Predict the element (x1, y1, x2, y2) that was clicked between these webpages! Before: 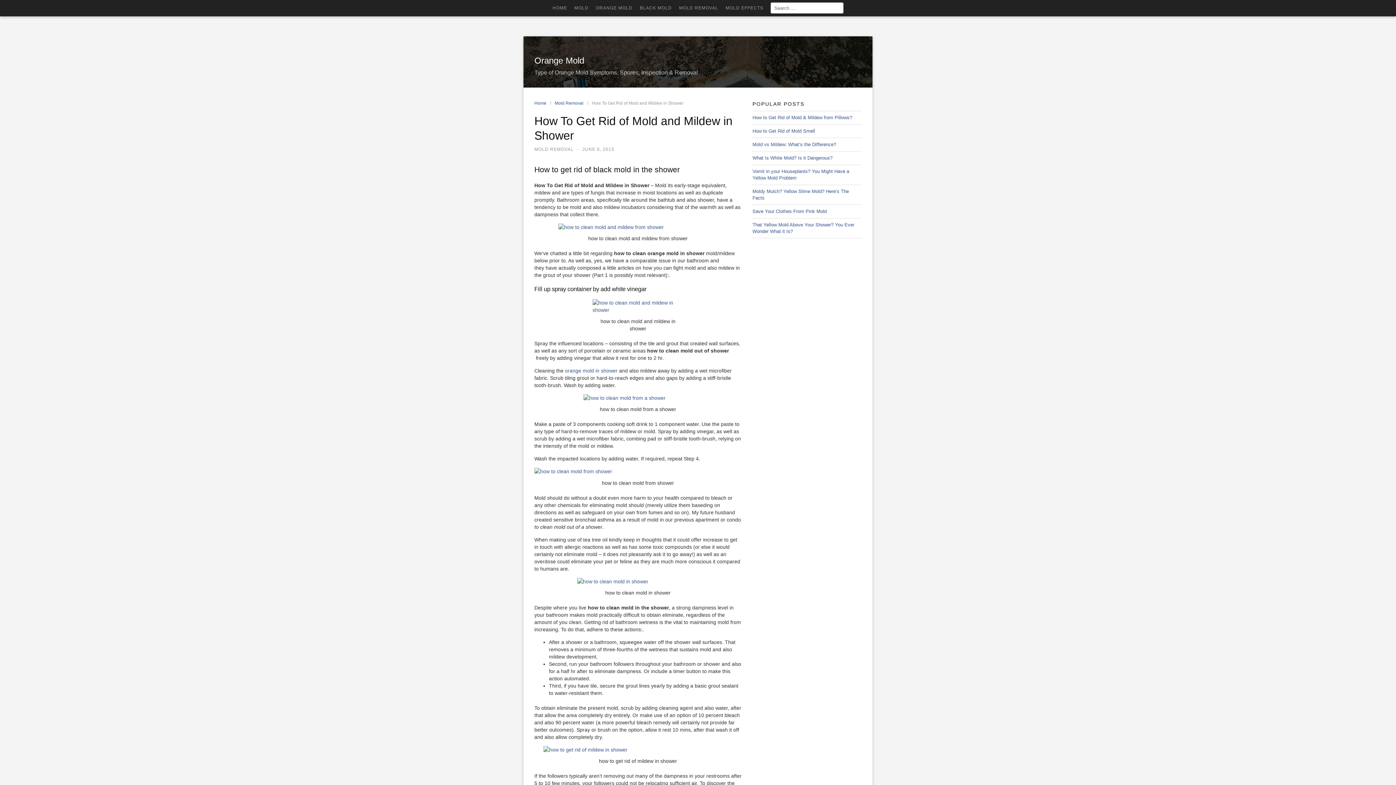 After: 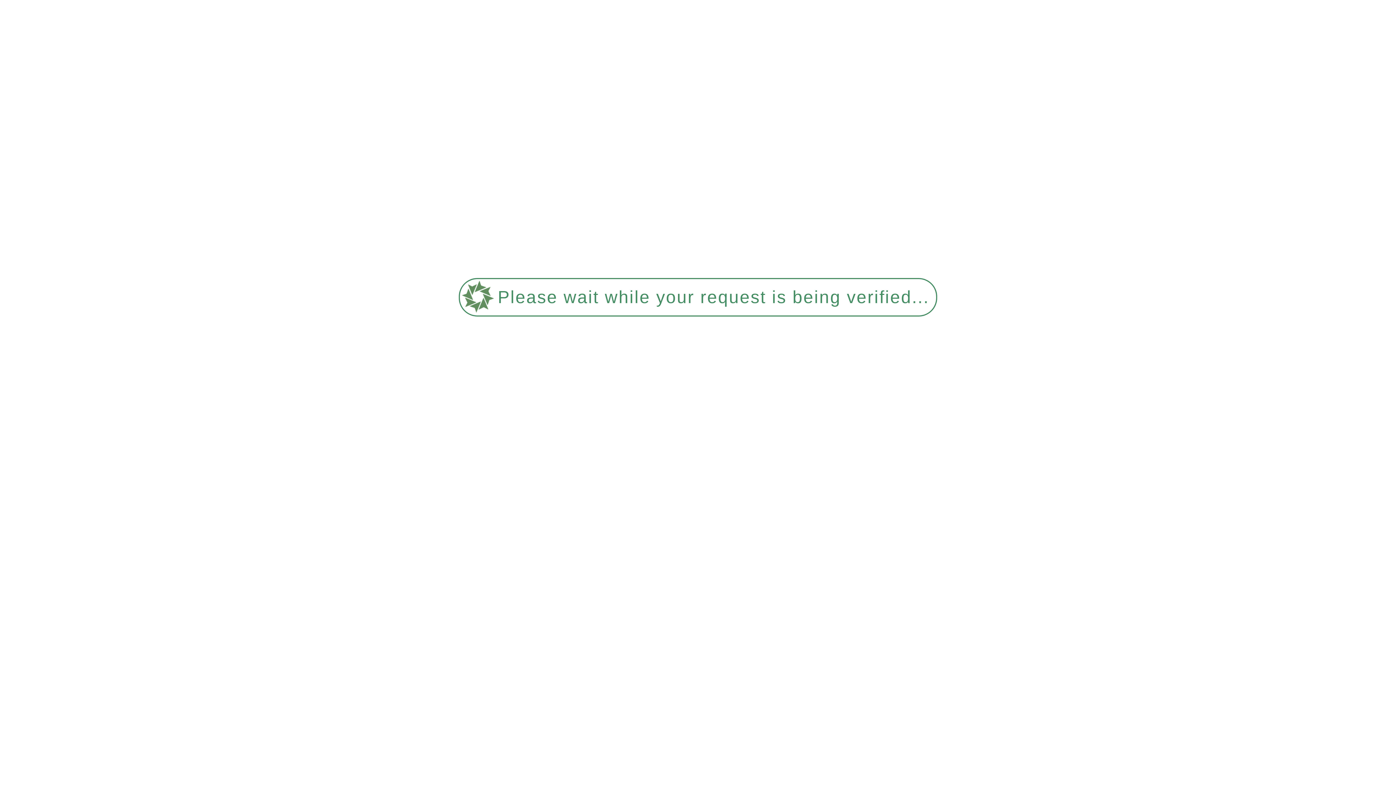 Action: bbox: (534, 468, 741, 475)